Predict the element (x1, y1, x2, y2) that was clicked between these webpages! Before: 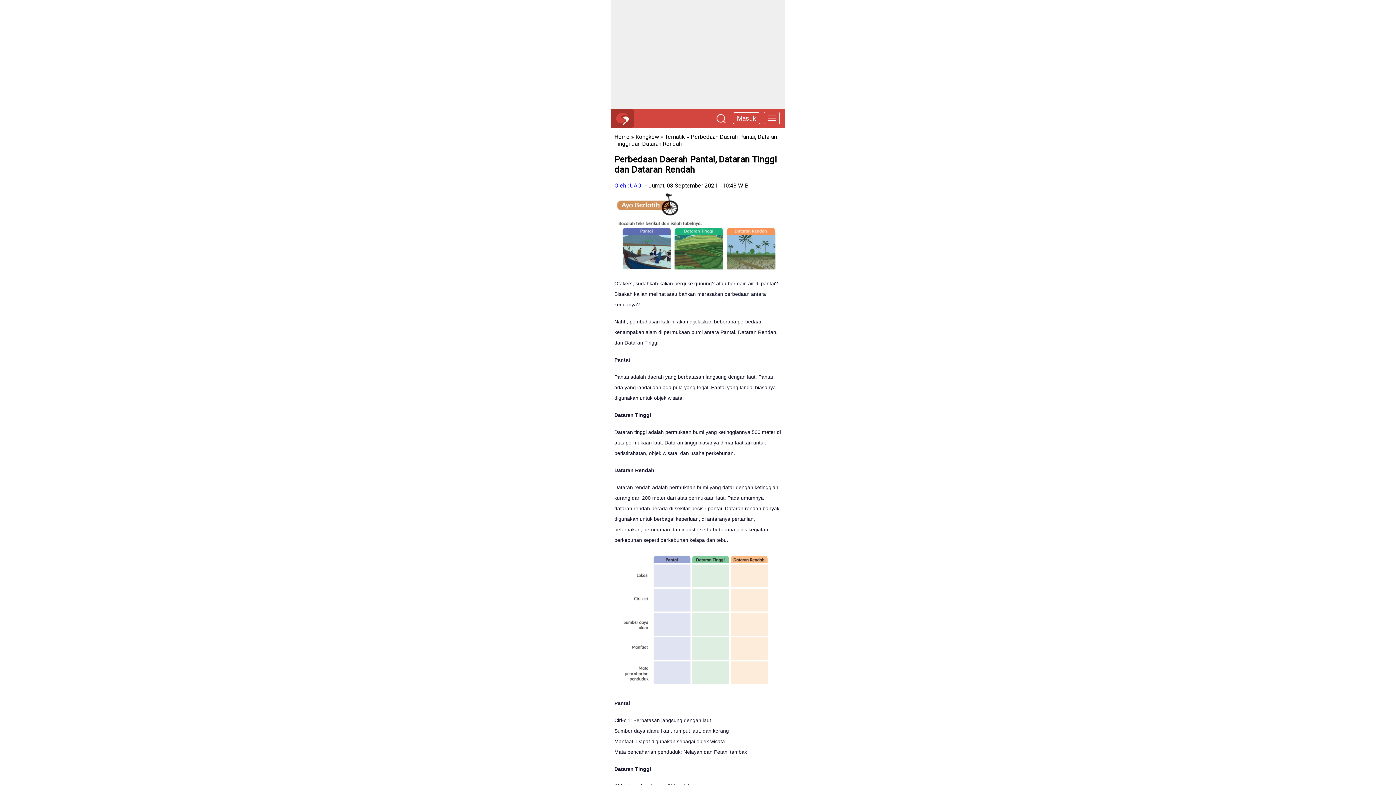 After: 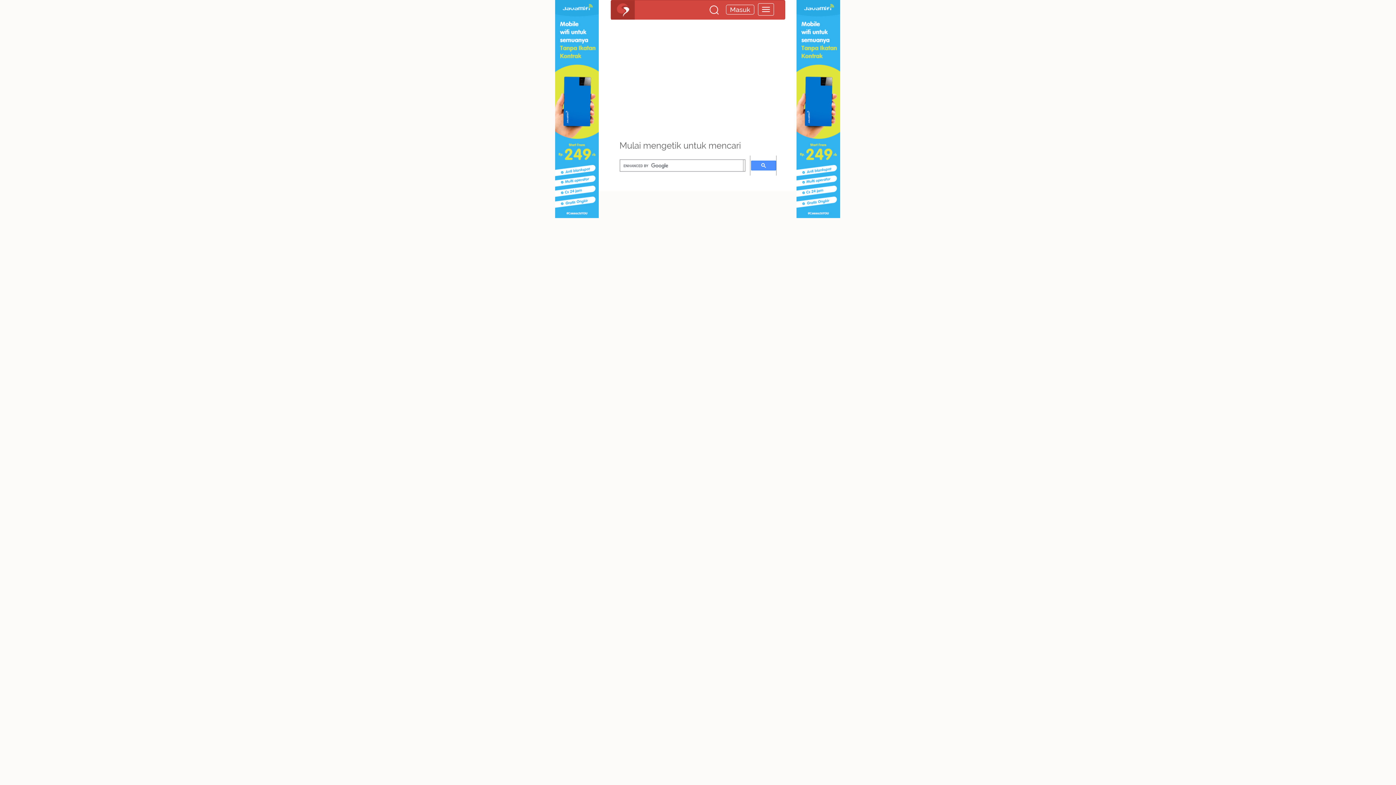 Action: bbox: (716, 117, 725, 124)